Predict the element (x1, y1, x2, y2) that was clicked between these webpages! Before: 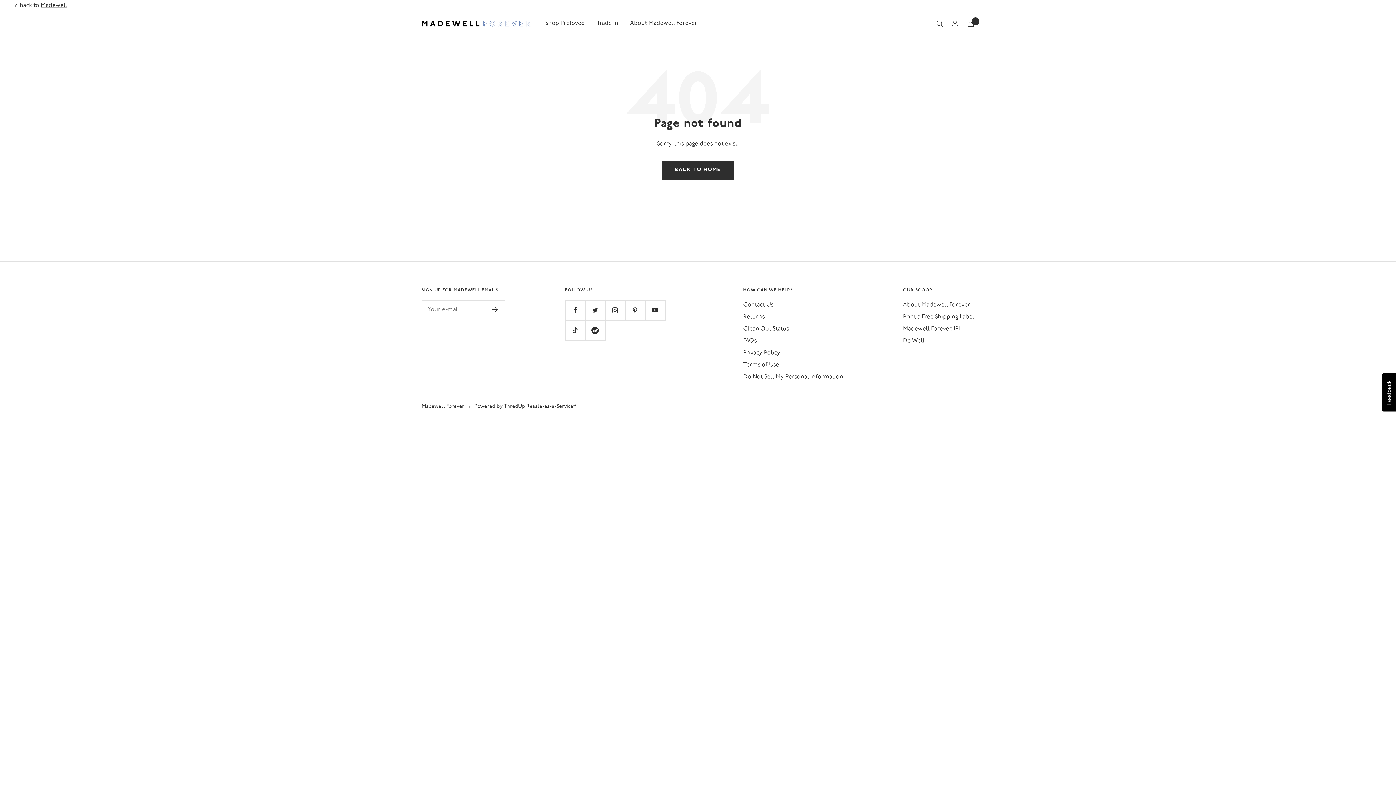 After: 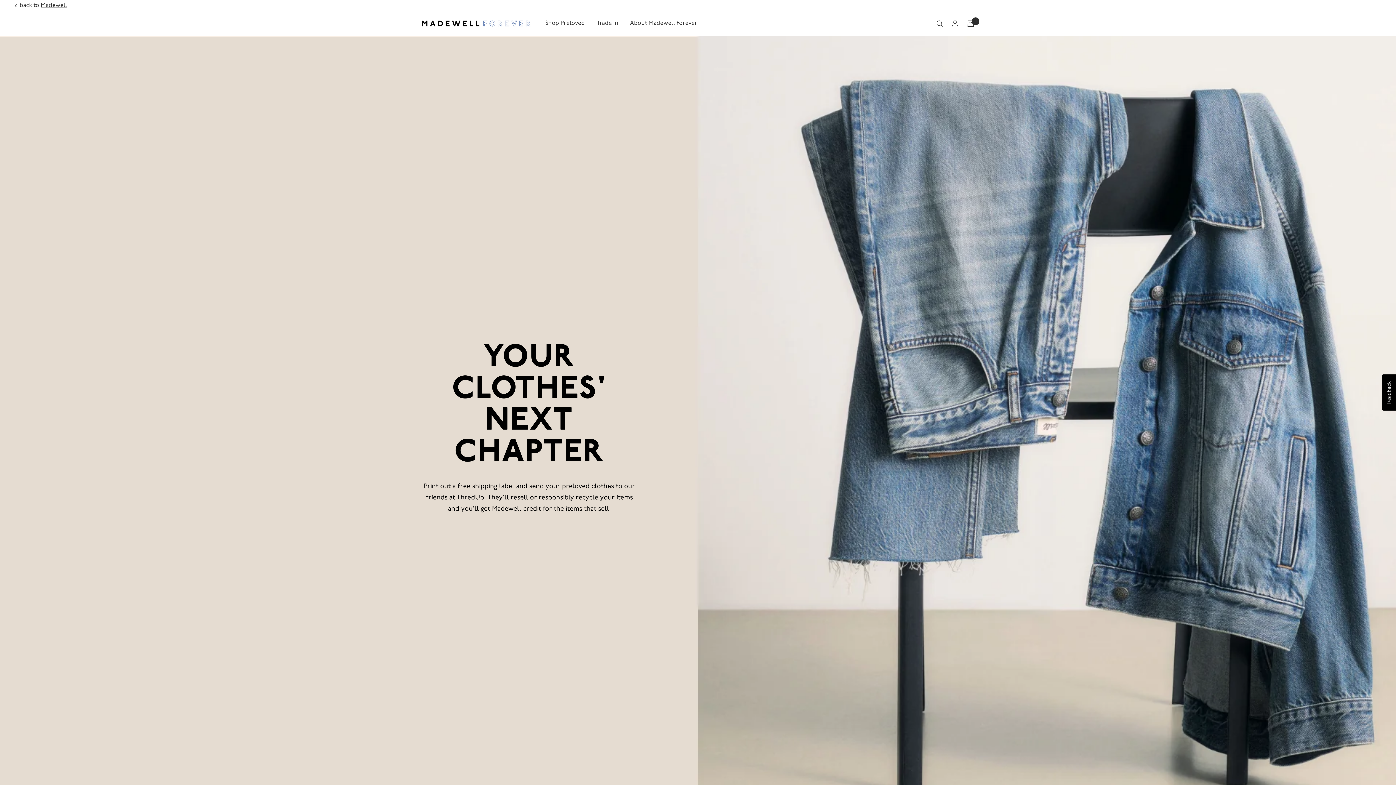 Action: label: Print a Free Shipping Label bbox: (903, 312, 974, 322)